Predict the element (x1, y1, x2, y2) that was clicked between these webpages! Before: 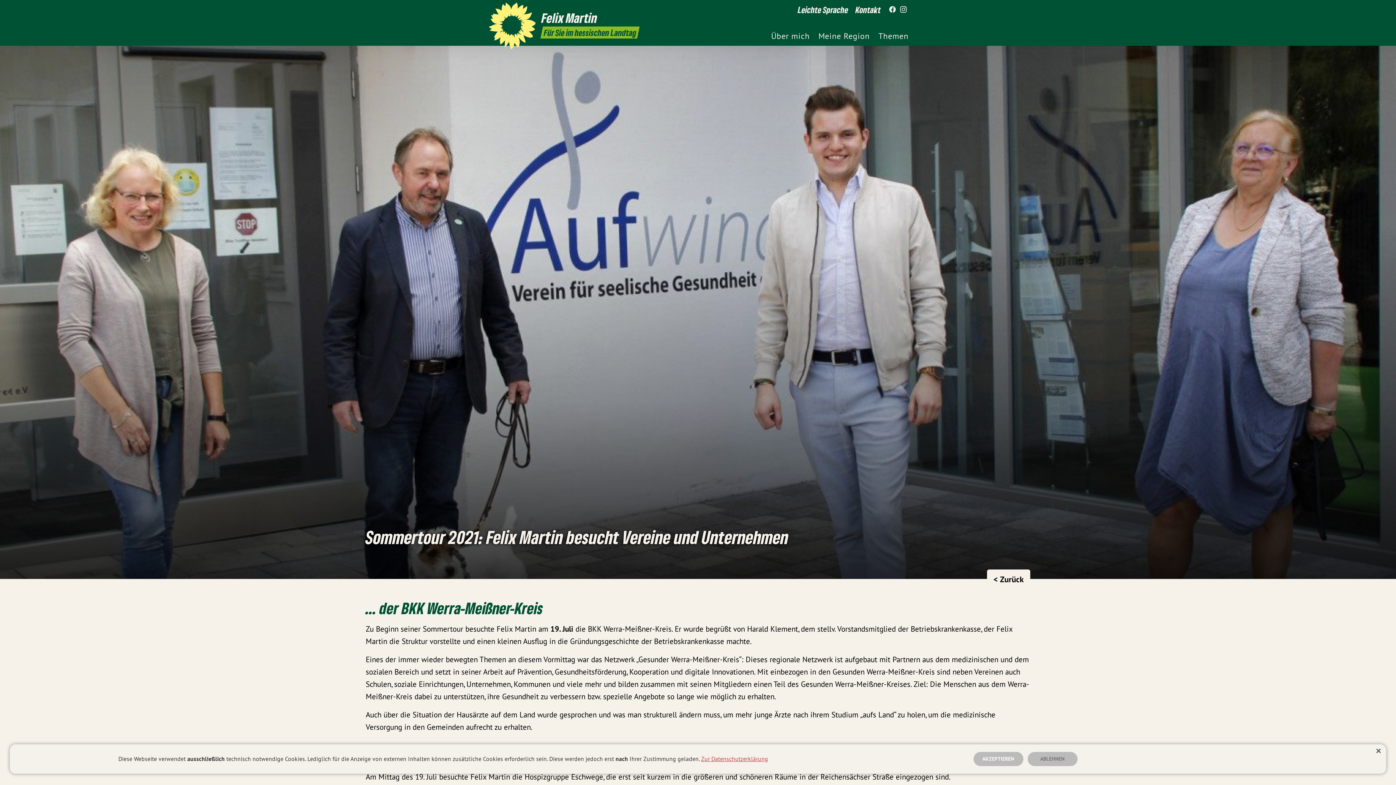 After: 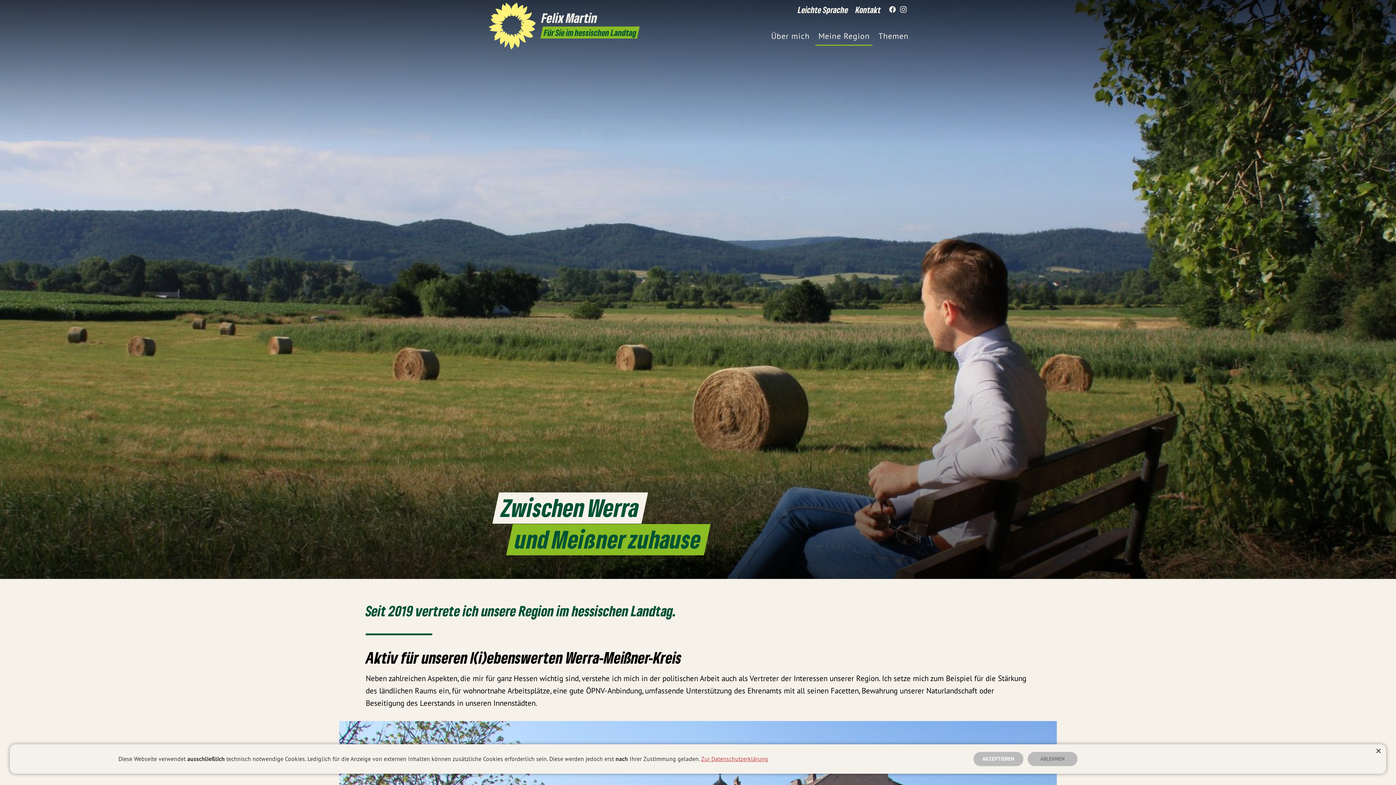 Action: label: Meine Region bbox: (815, 25, 872, 45)